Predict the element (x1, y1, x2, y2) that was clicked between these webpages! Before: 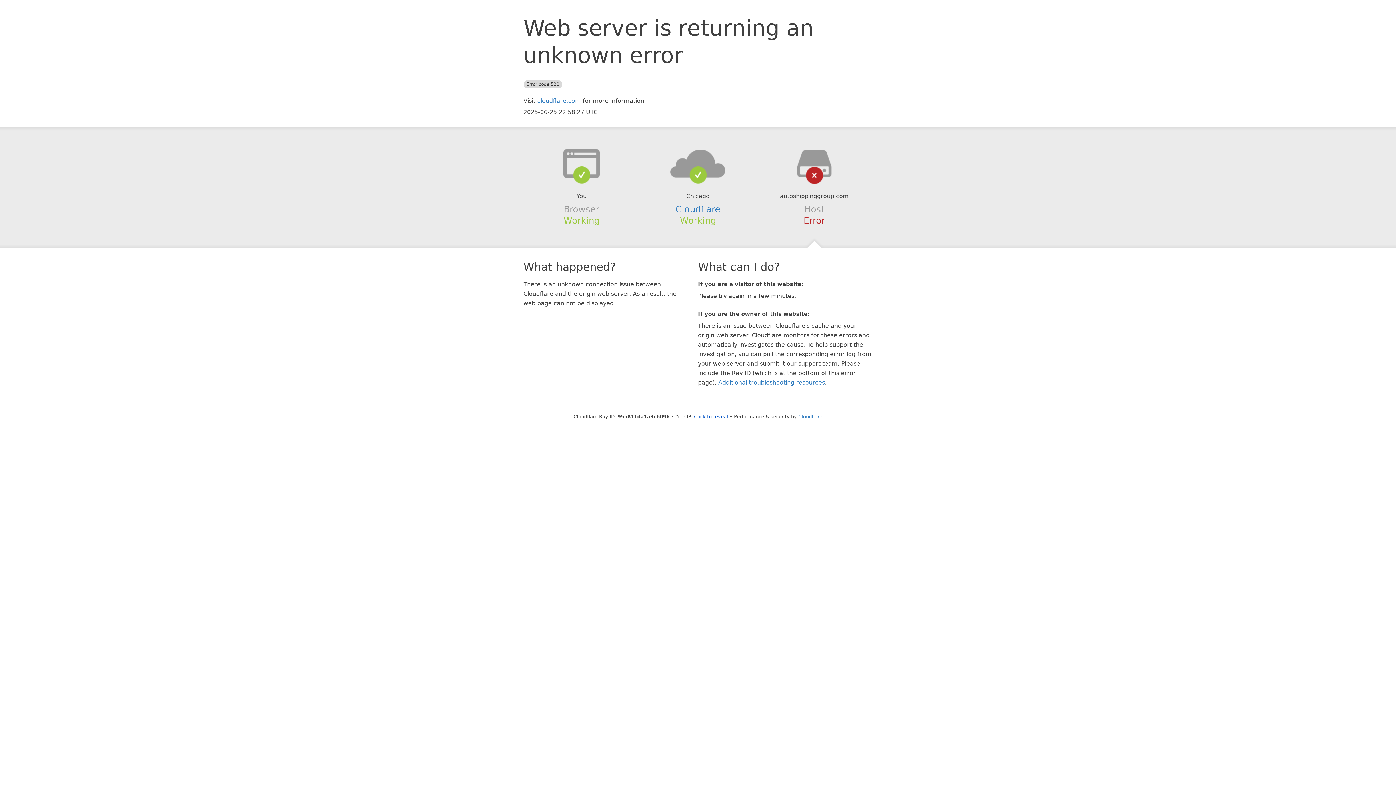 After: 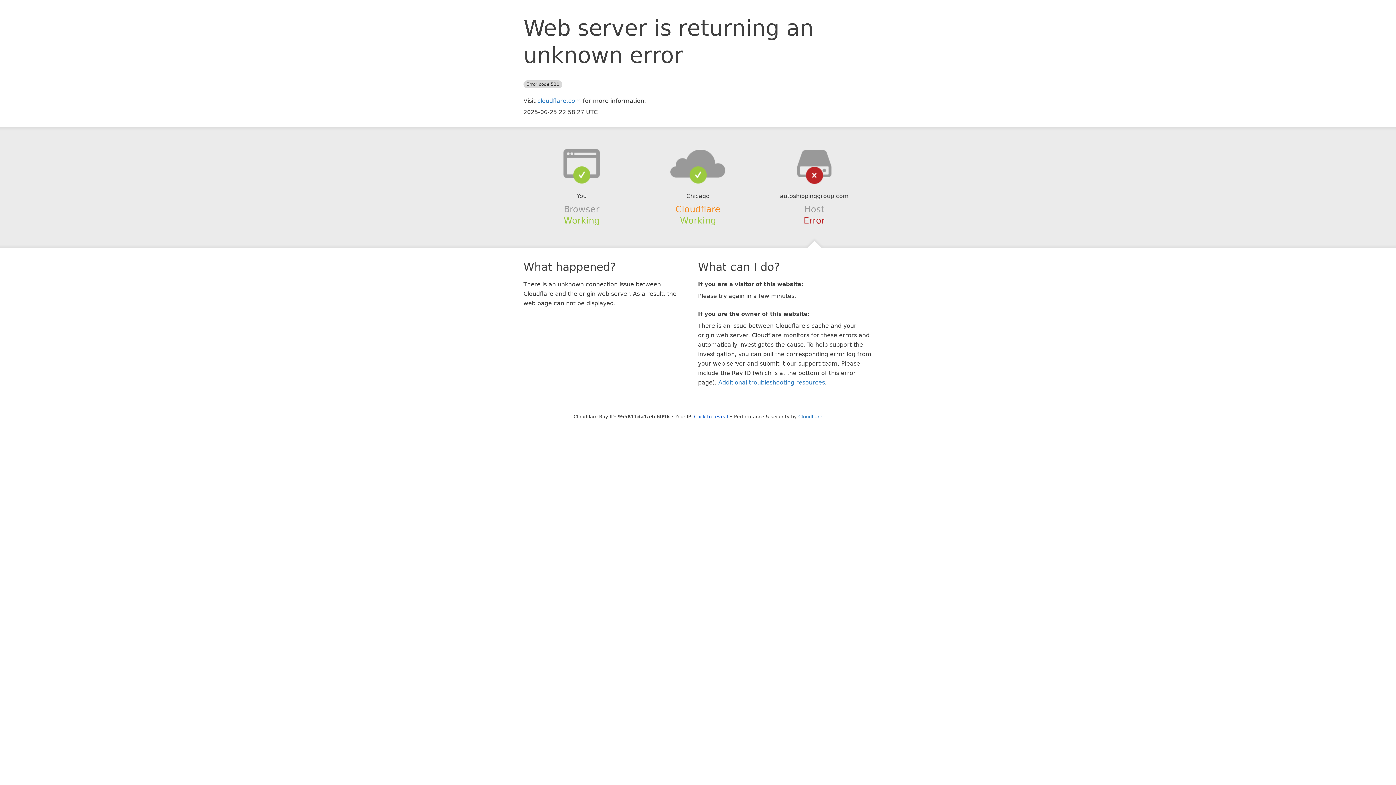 Action: label: Cloudflare bbox: (675, 204, 720, 214)